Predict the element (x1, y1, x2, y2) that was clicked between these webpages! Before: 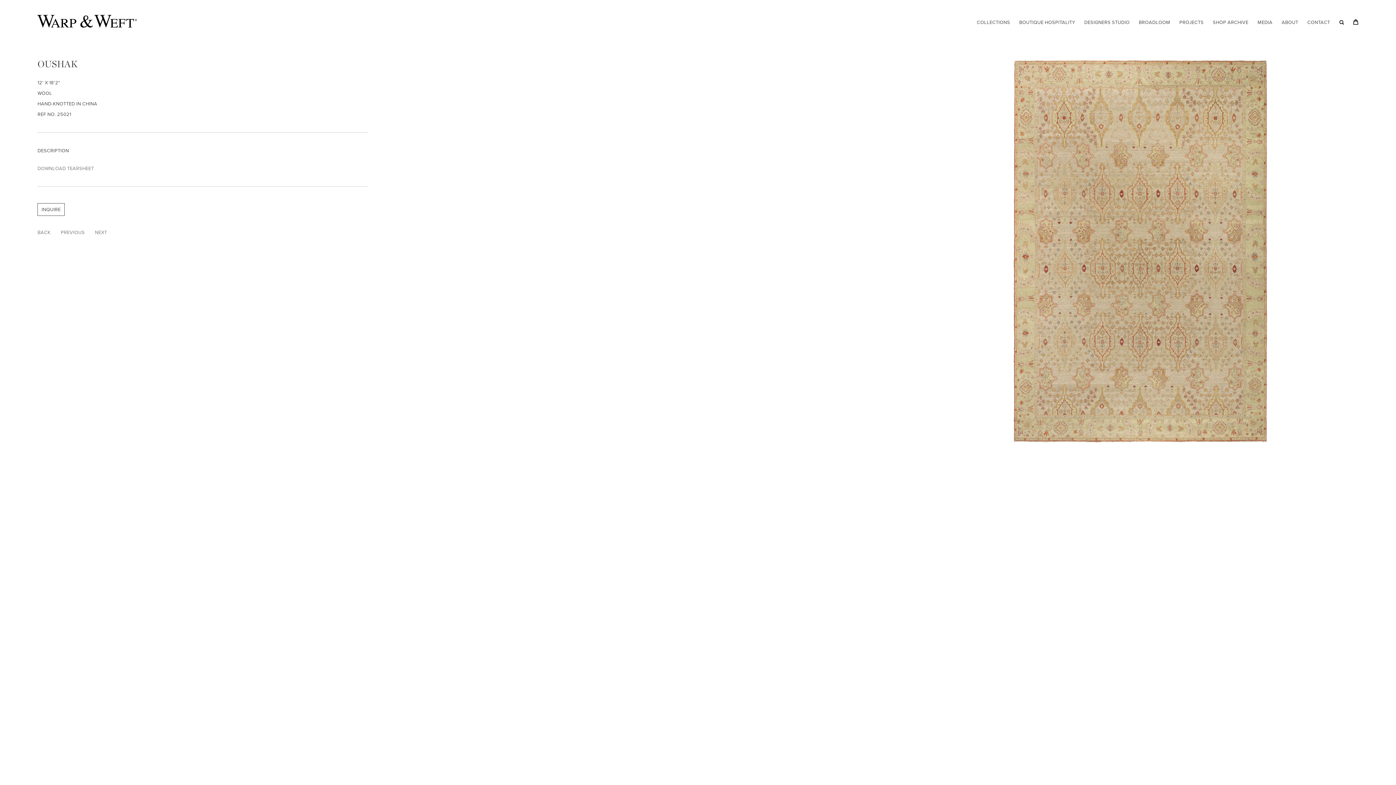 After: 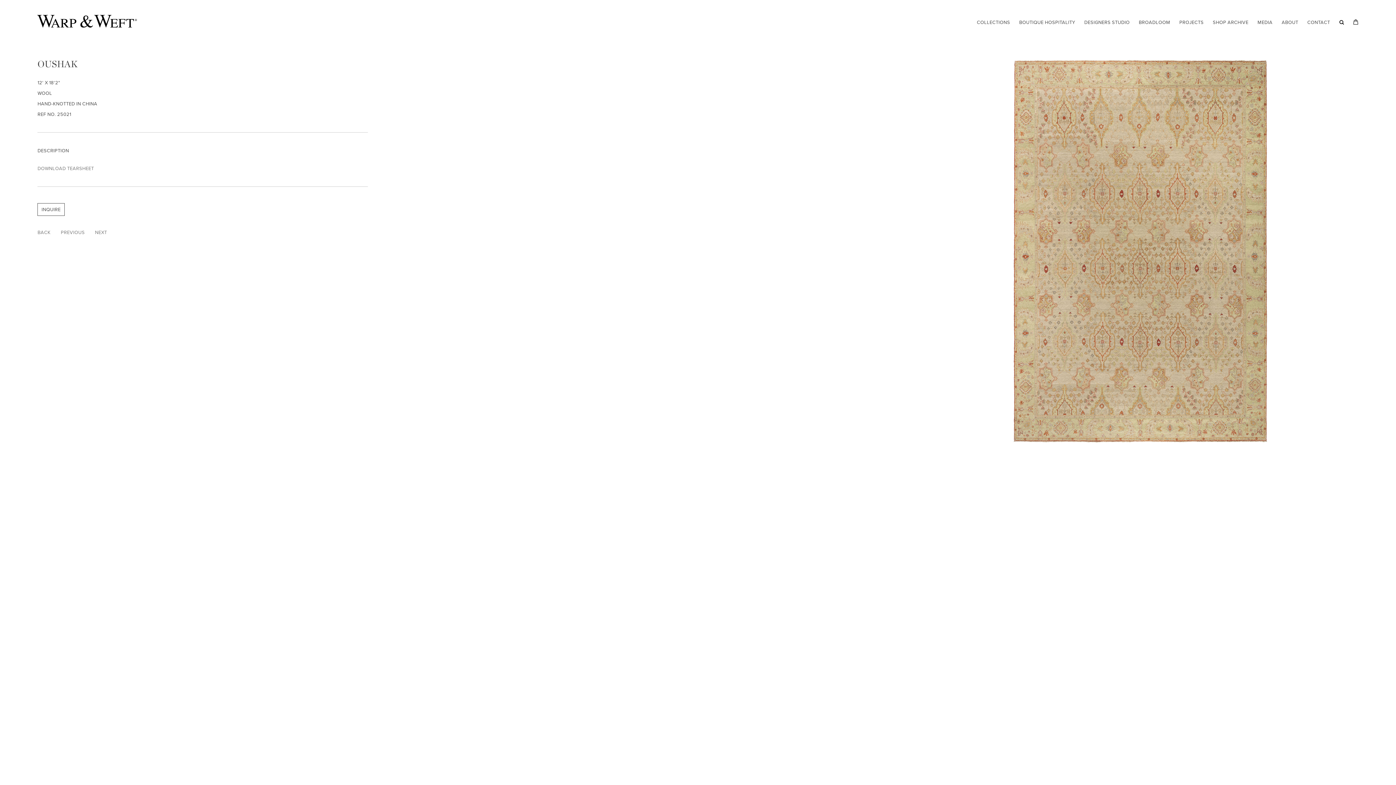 Action: bbox: (1353, 18, 1358, 25)